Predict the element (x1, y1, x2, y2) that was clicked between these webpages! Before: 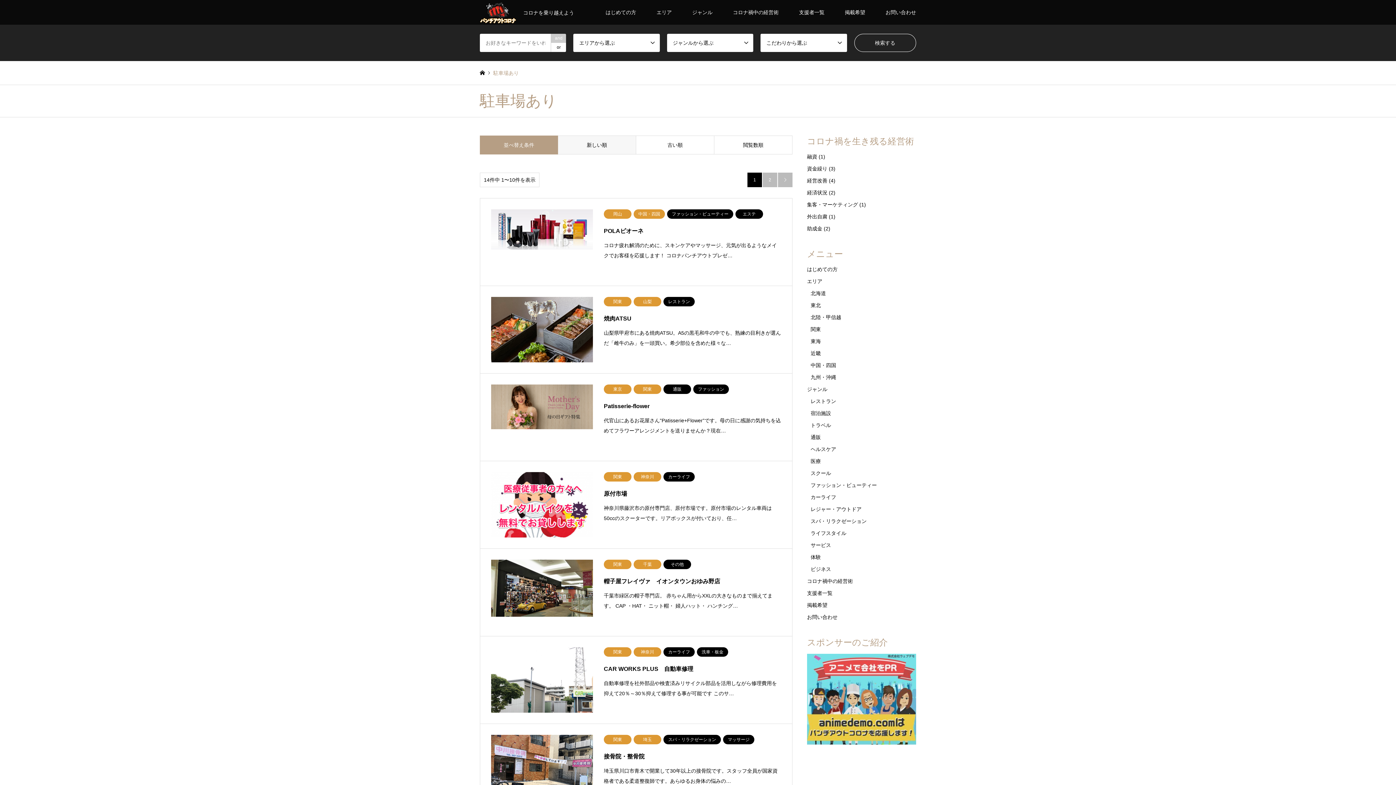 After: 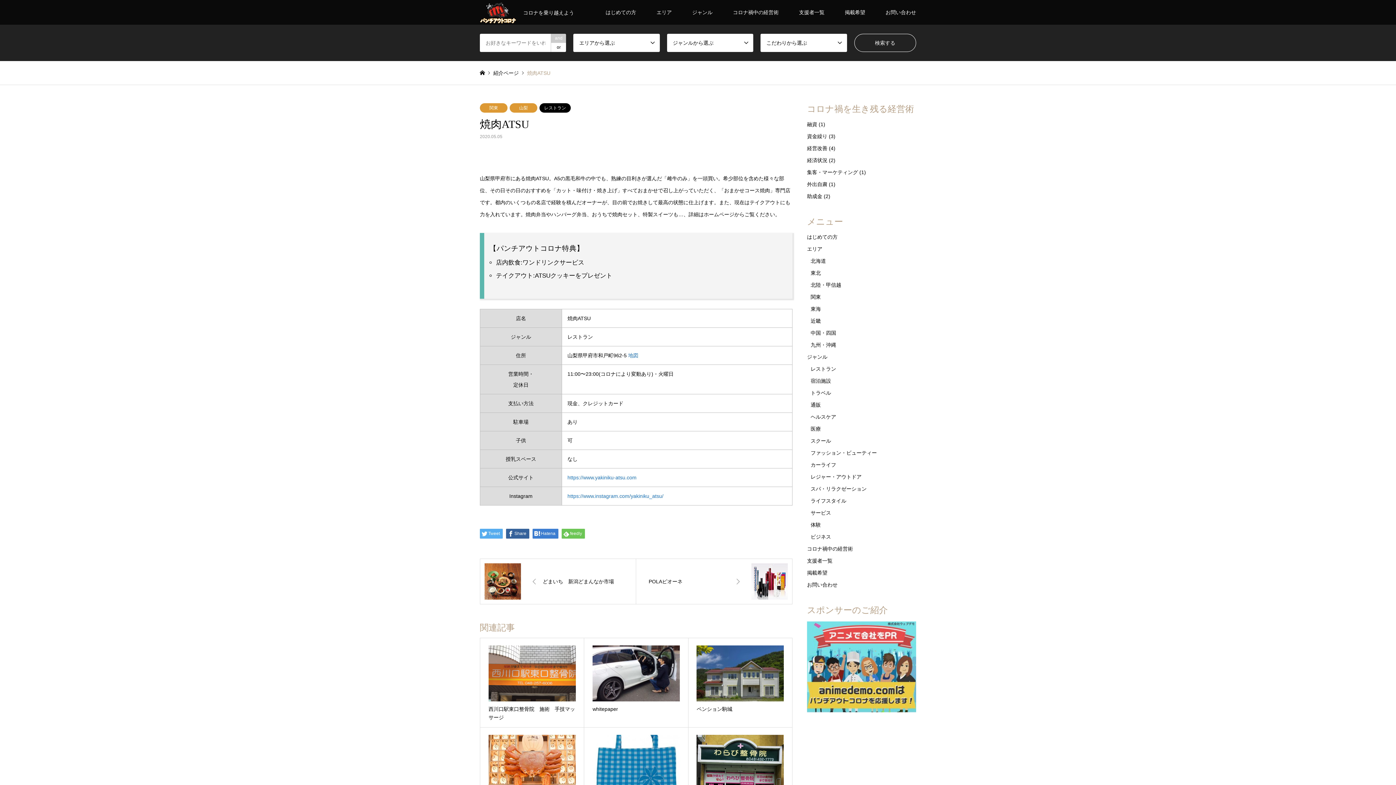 Action: bbox: (480, 286, 792, 373) label: 関東山梨レストラン
焼肉ATSU

山梨県甲府市にある焼肉ATSU。A5の黒毛和牛の中でも、熟練の目利きが選んだ「雌牛のみ」を一頭買い。希少部位を含めた様々な…